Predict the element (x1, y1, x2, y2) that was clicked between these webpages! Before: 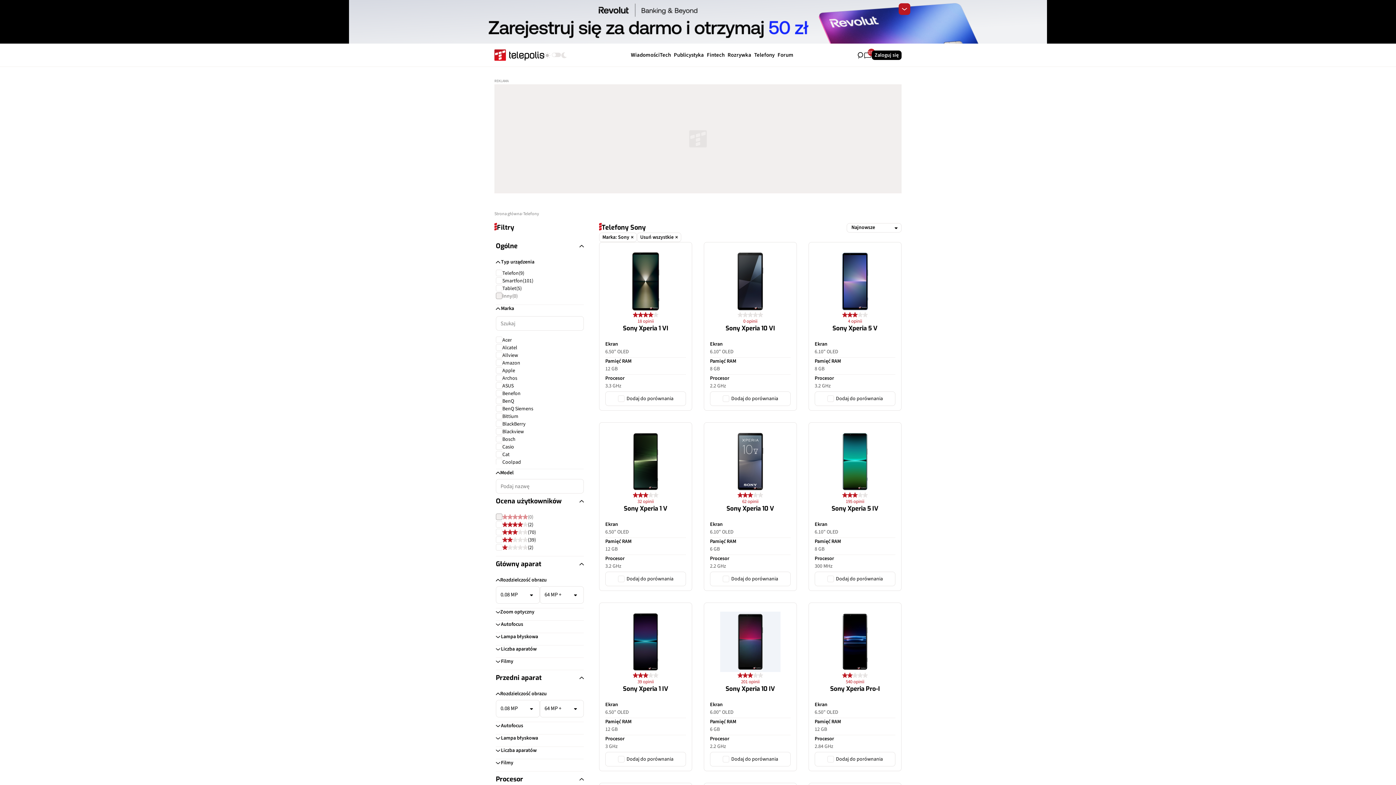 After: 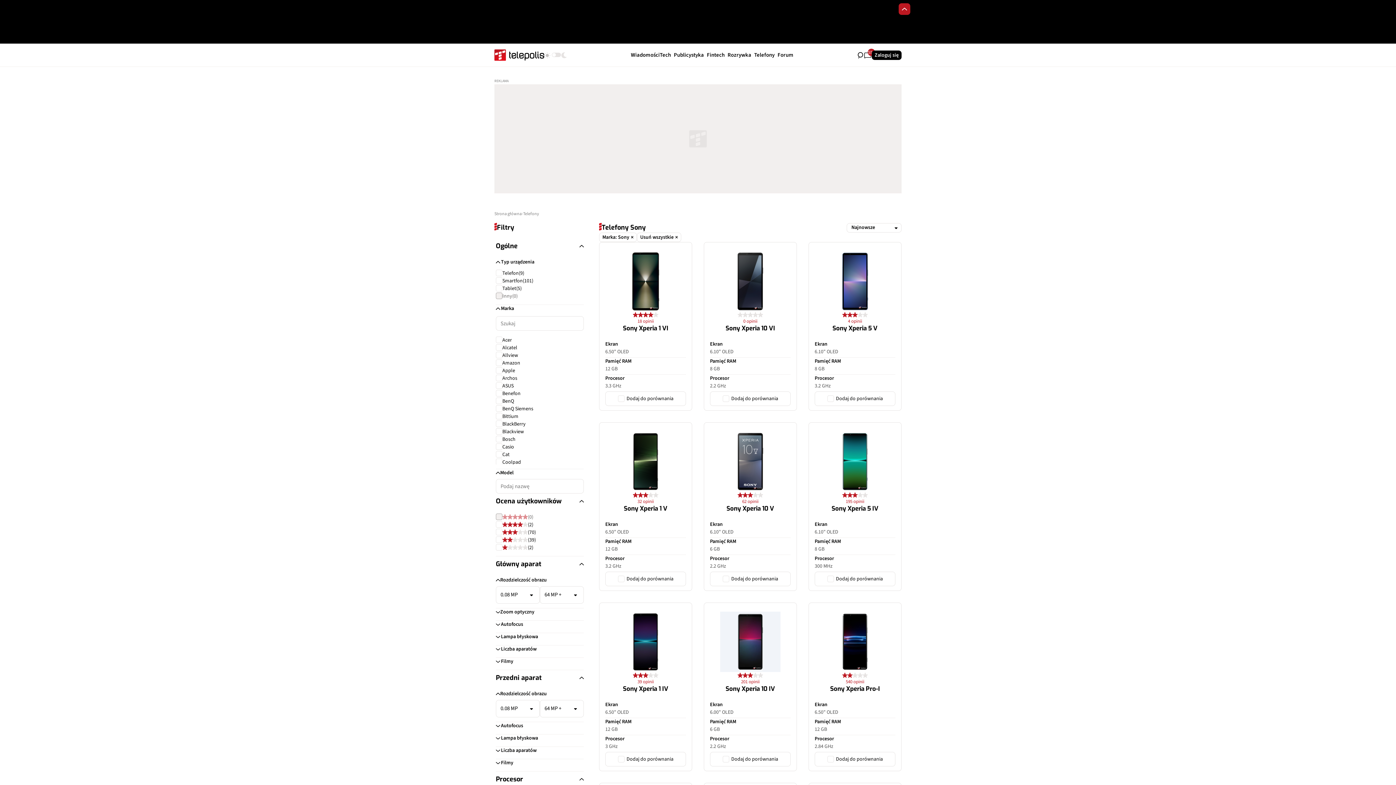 Action: bbox: (898, 3, 910, 14)